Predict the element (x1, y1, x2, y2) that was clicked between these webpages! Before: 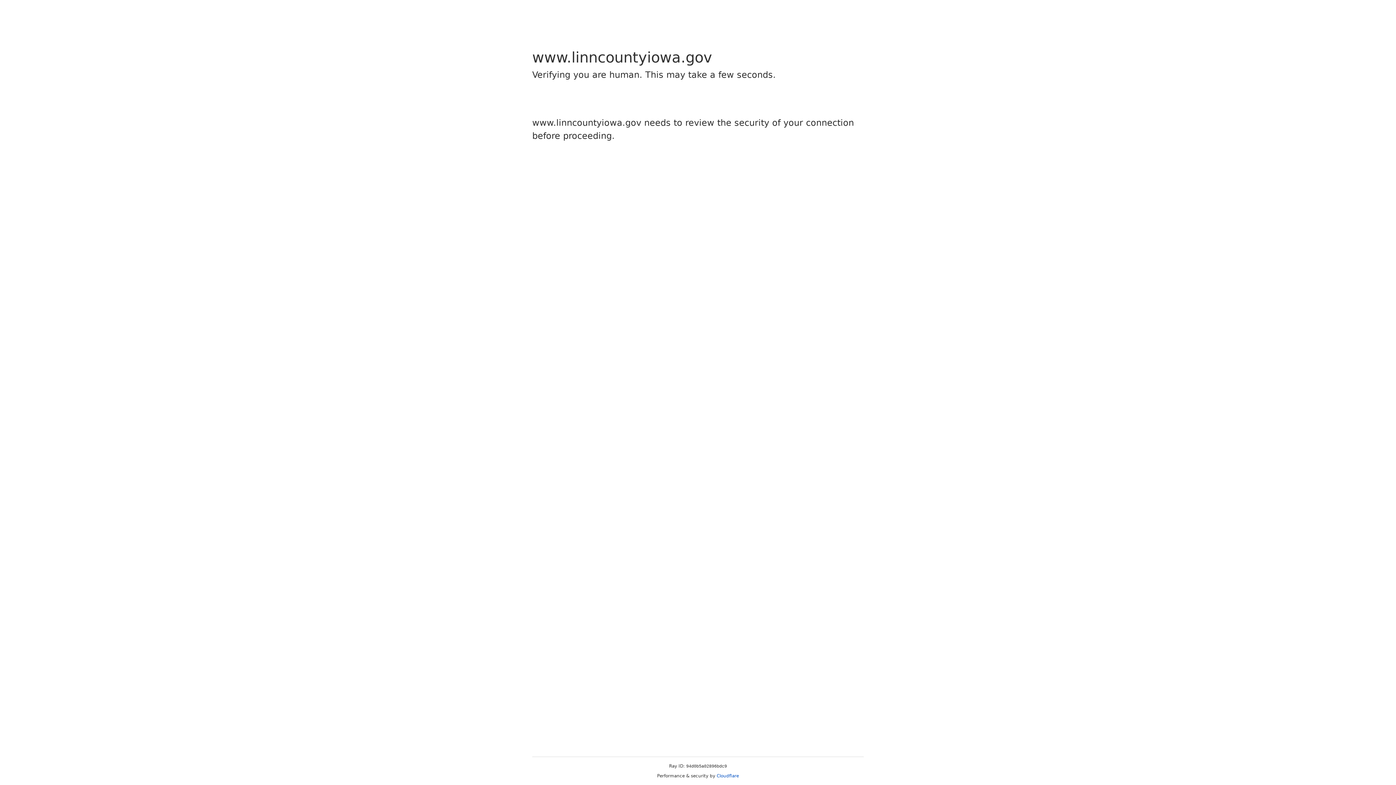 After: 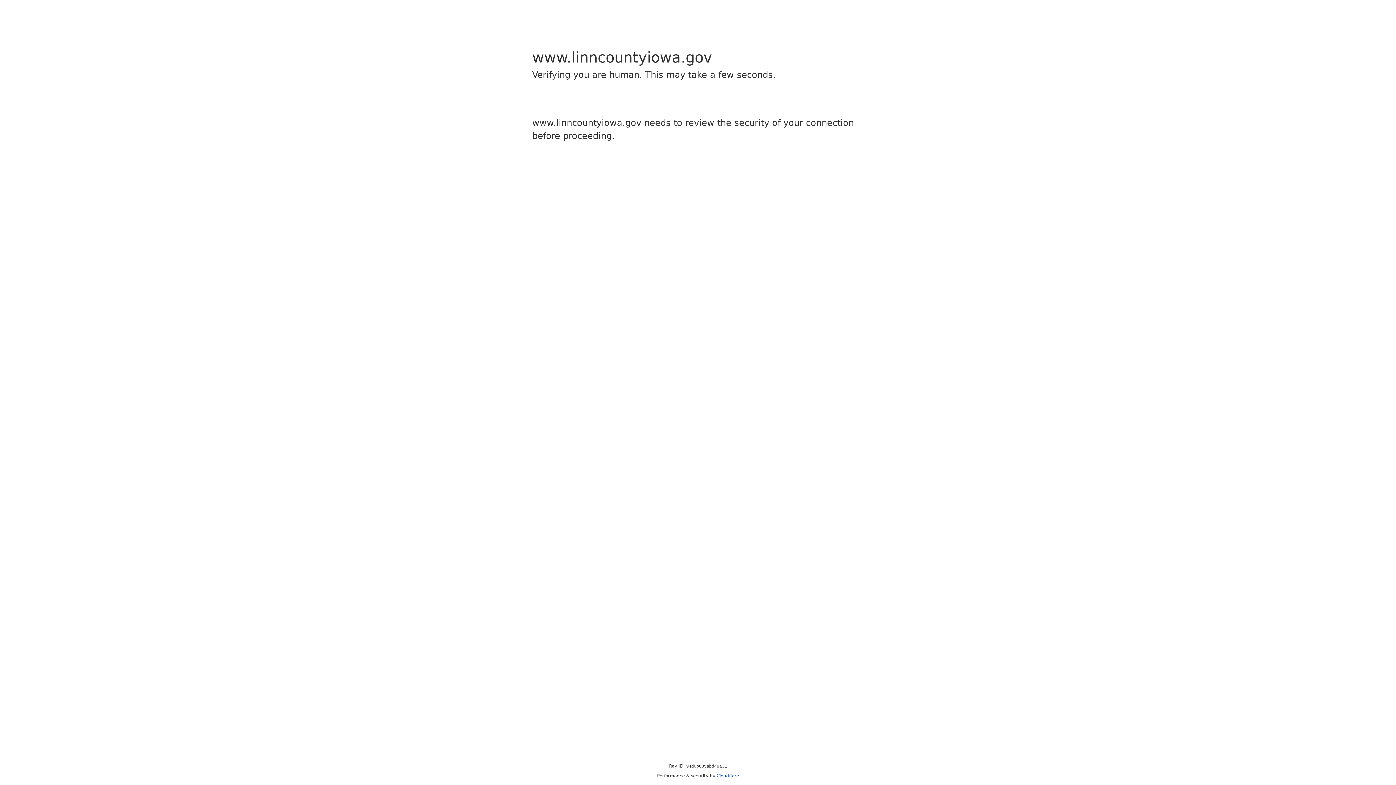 Action: label: Cloudflare bbox: (716, 773, 739, 778)